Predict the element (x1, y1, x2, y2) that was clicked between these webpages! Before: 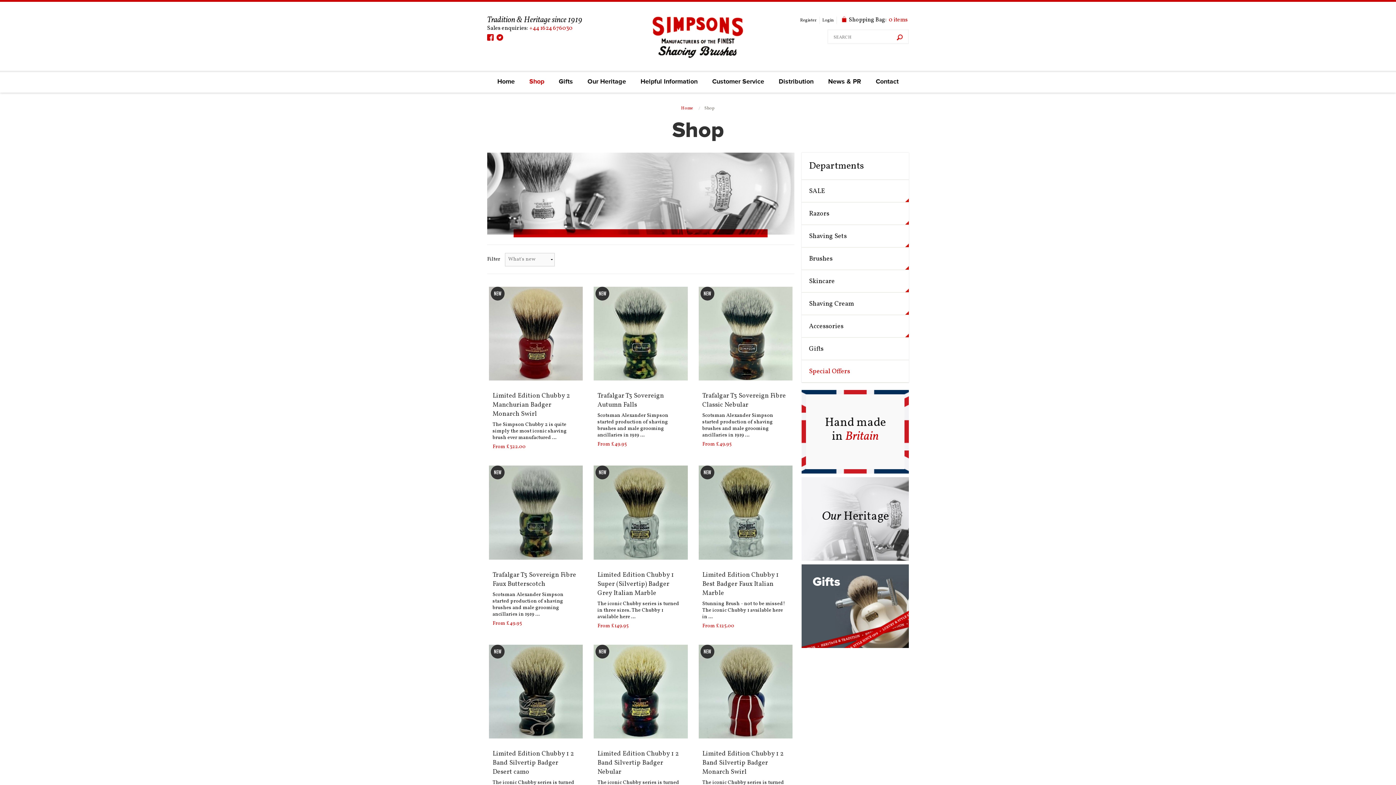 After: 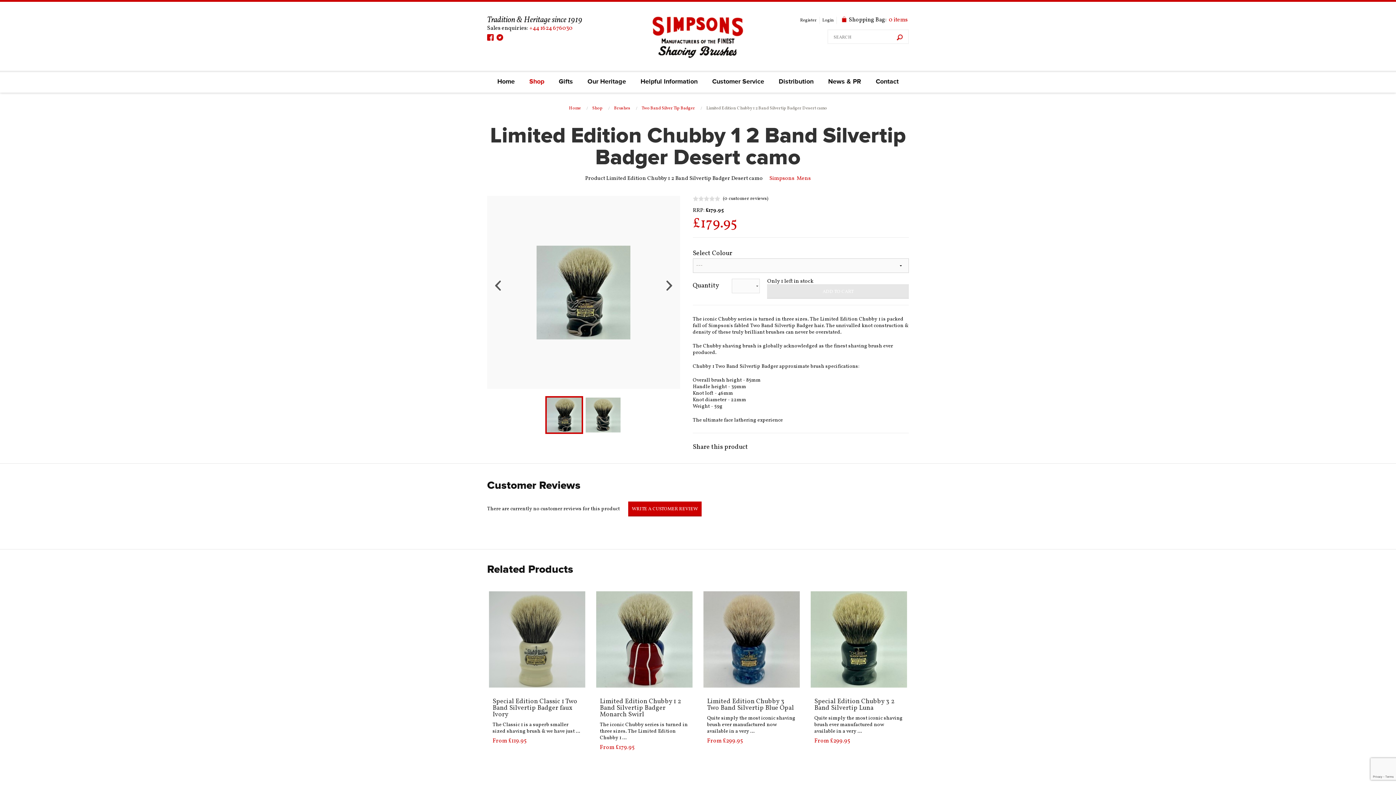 Action: bbox: (487, 643, 584, 818) label: Limited Edition Chubby 1 2 Band Silvertip Badger Desert camo

The iconic Chubby series is turned in three sizes. The Limited Edition Chubby 1 …

From £179.95